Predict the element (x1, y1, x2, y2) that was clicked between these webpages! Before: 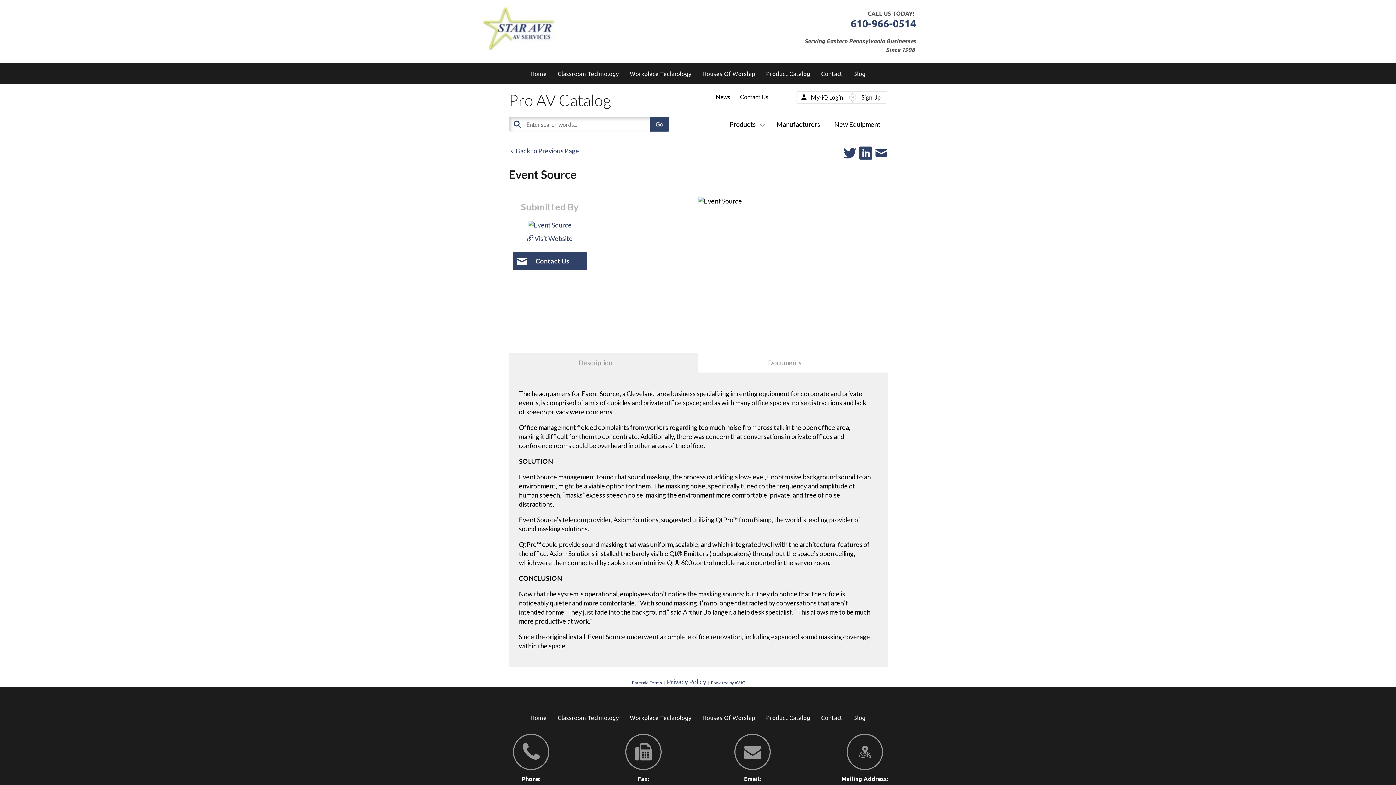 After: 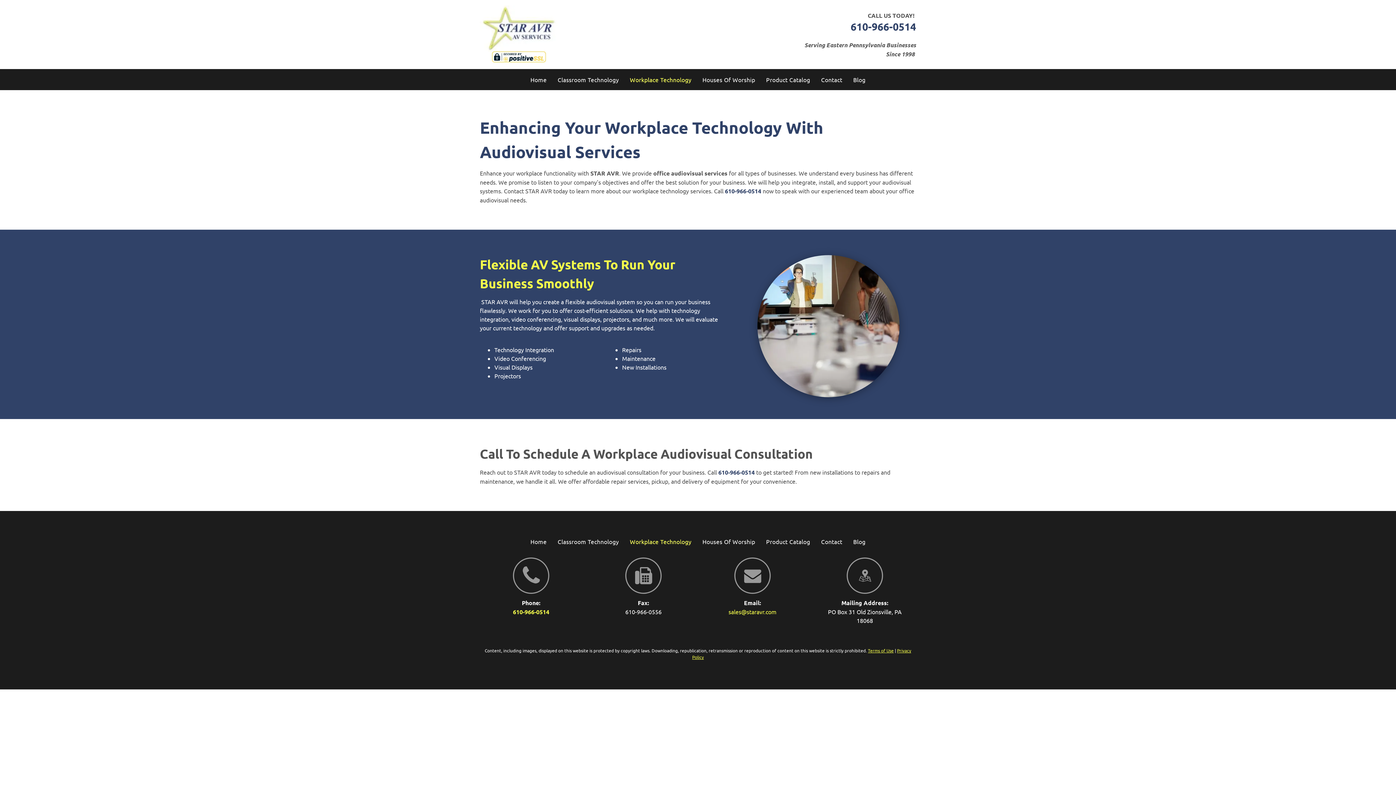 Action: label: Workplace Technology bbox: (624, 713, 697, 726)